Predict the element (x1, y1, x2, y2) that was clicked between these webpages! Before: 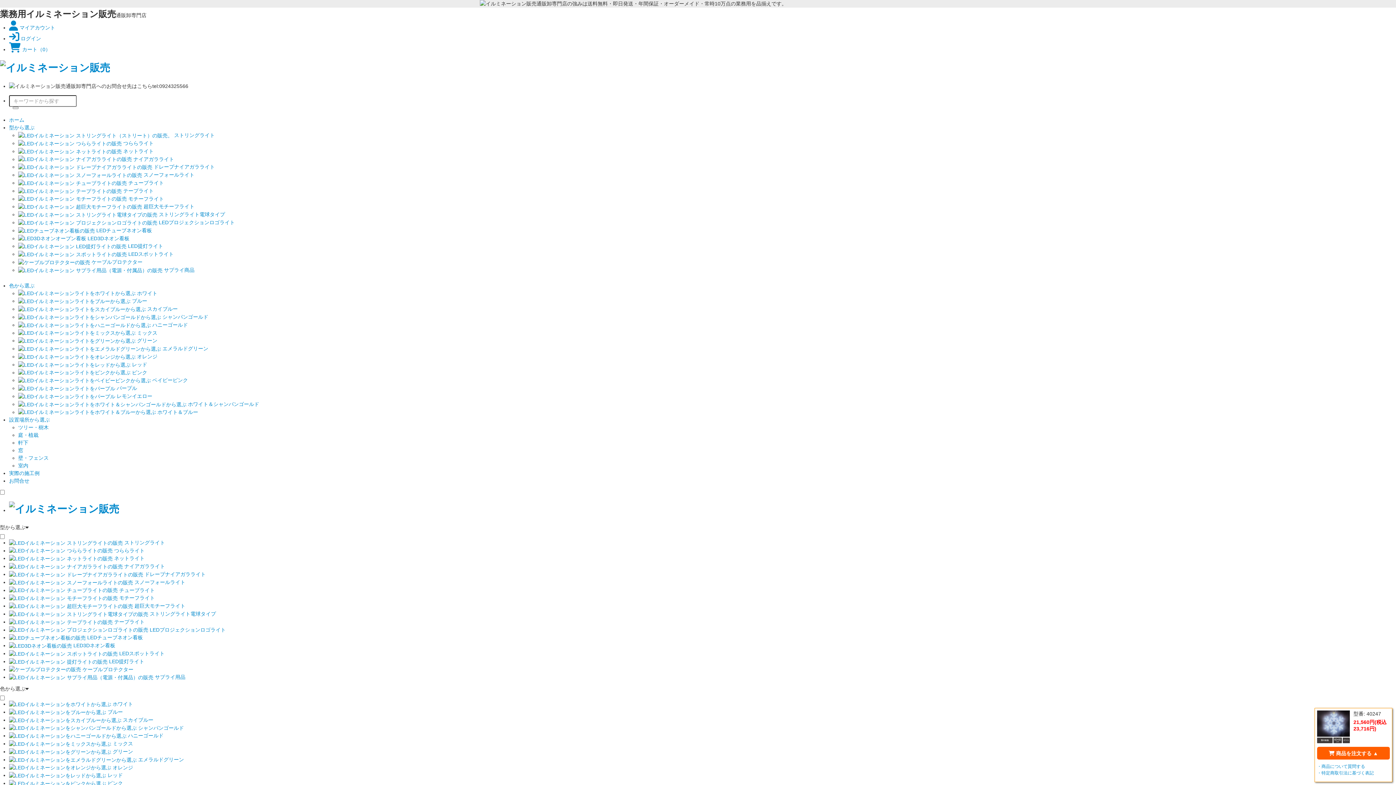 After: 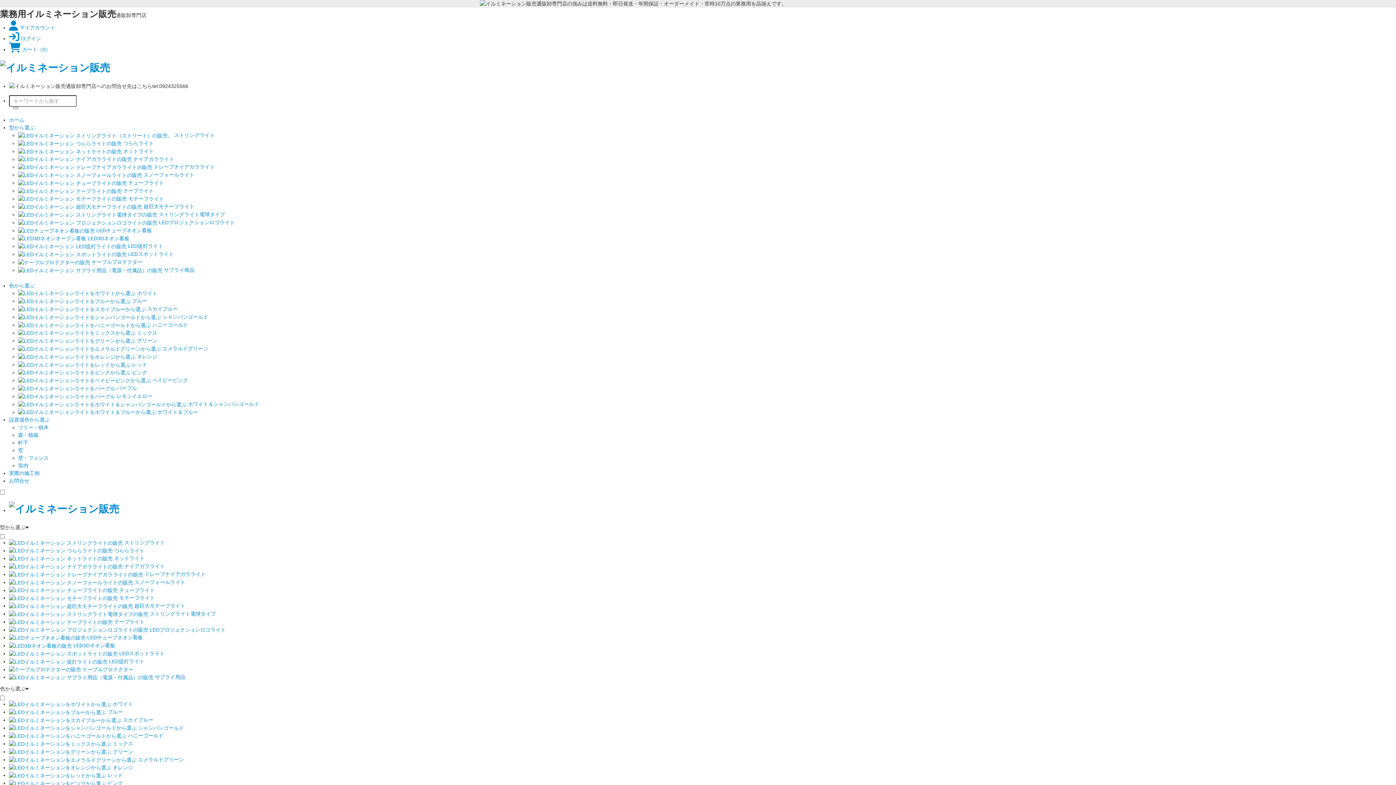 Action: label:  ドレープナイアガラライト bbox: (18, 164, 214, 169)